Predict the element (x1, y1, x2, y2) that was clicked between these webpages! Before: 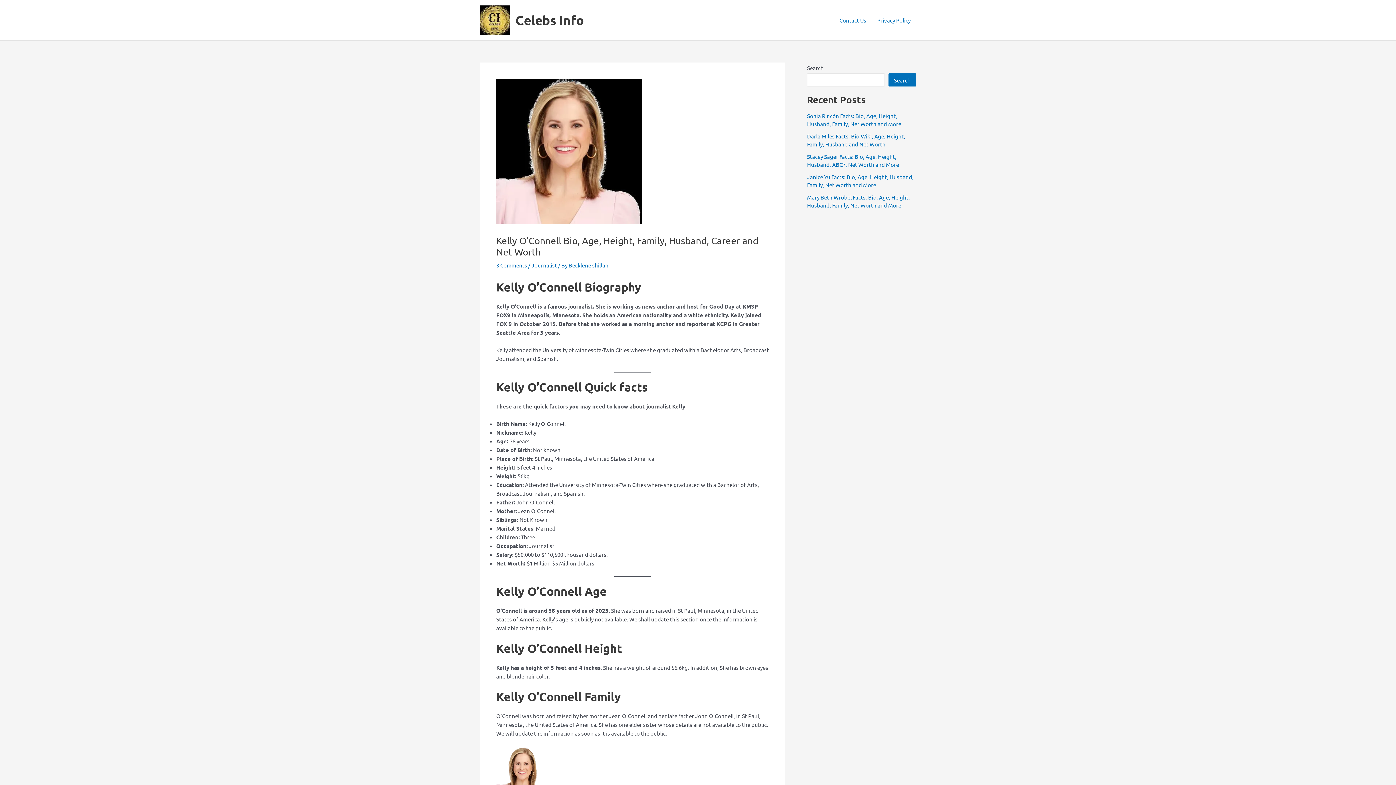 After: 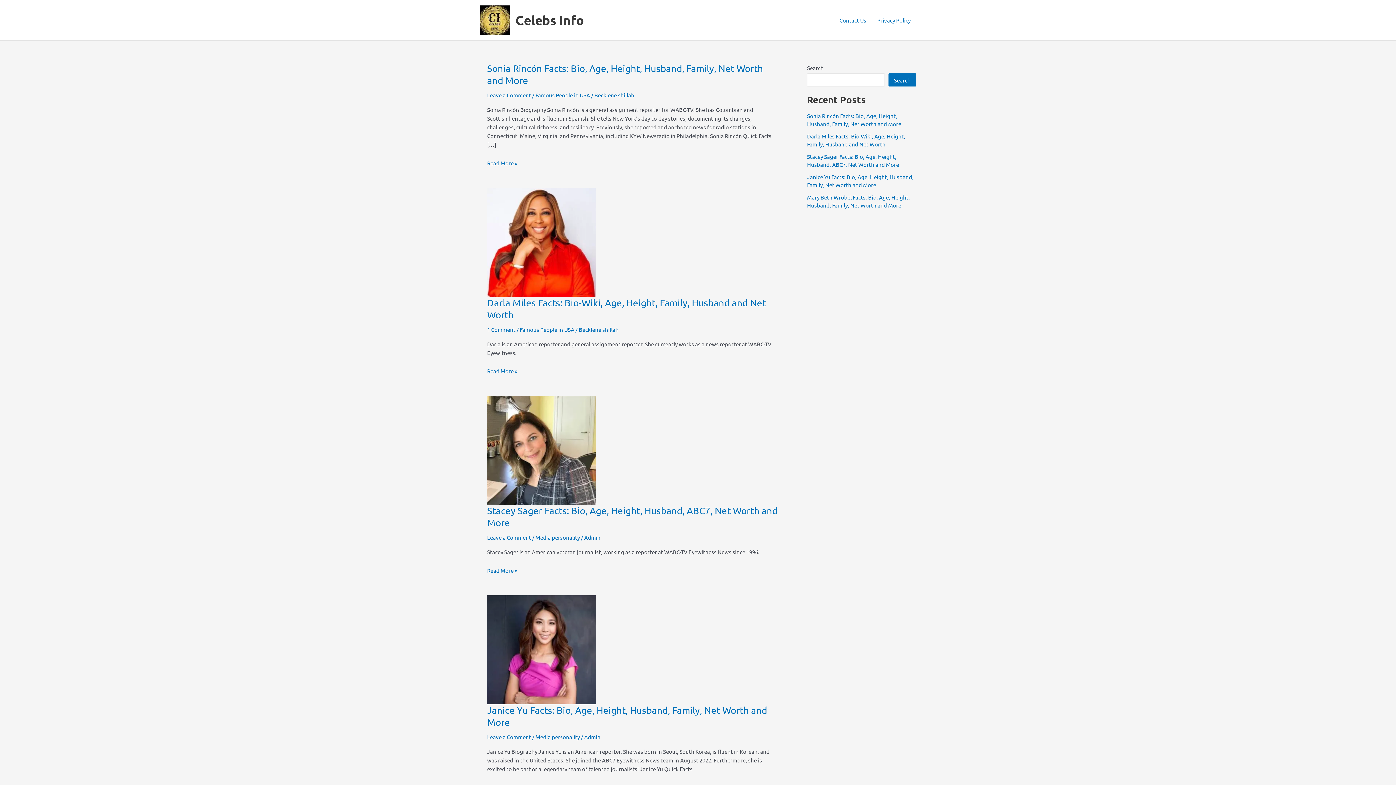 Action: bbox: (480, 15, 510, 22)